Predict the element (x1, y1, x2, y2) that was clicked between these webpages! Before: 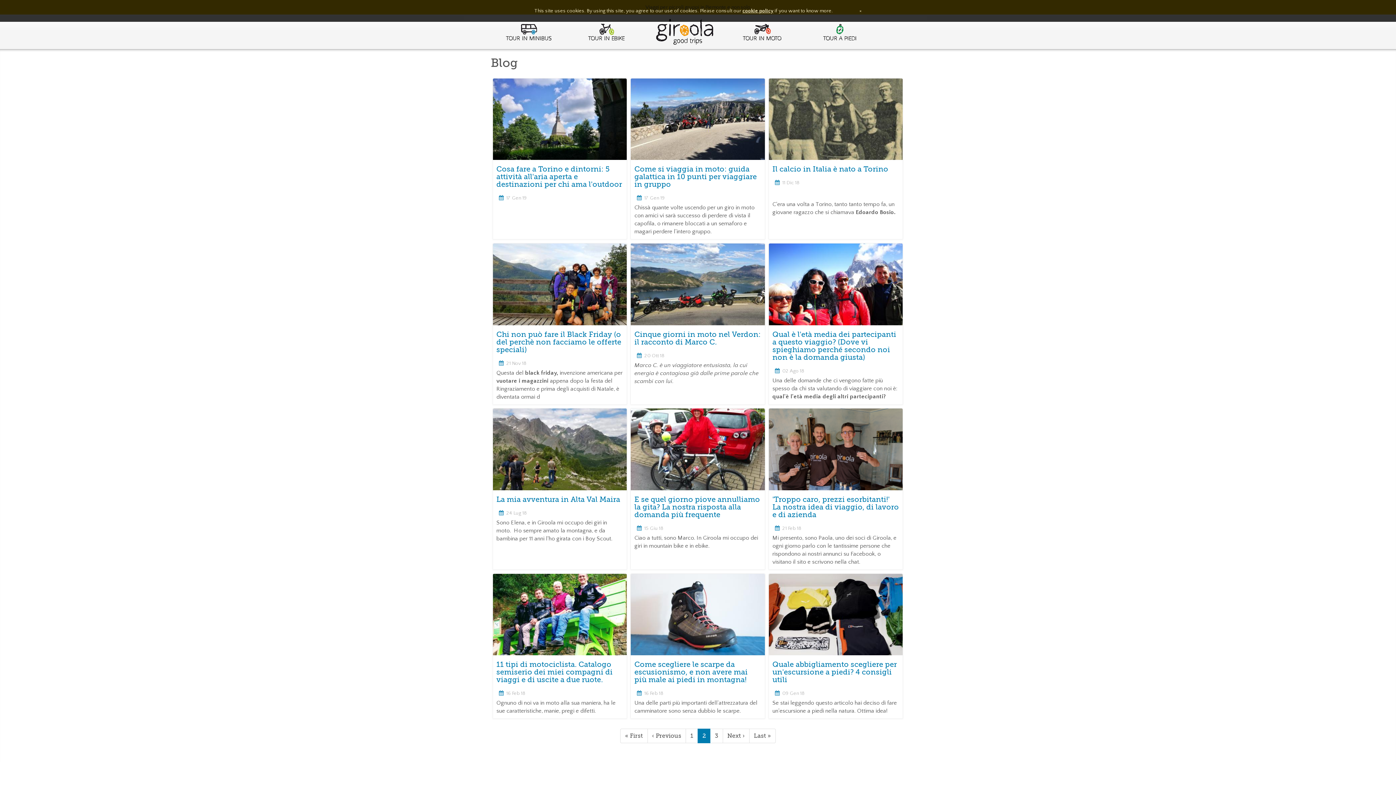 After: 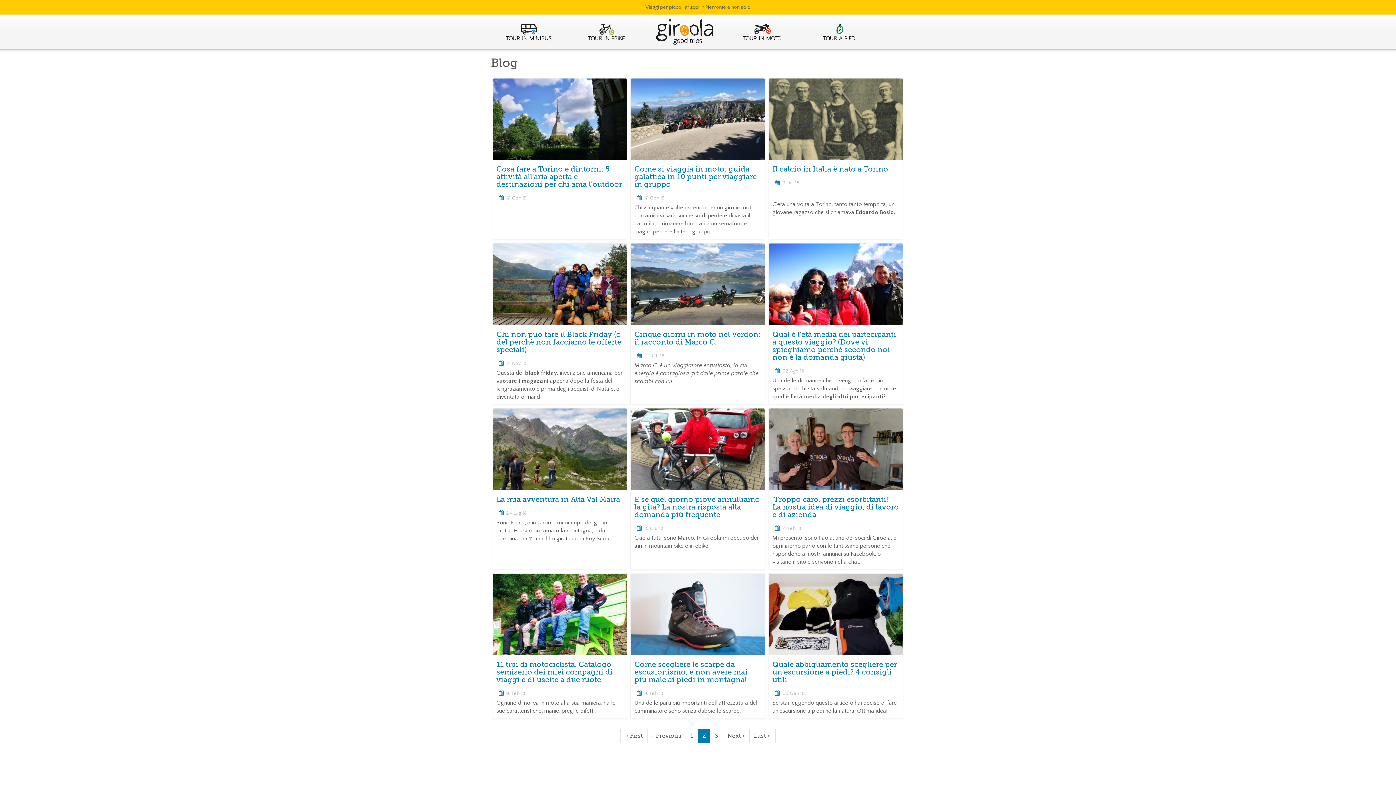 Action: label: × bbox: (859, 7, 861, 14)